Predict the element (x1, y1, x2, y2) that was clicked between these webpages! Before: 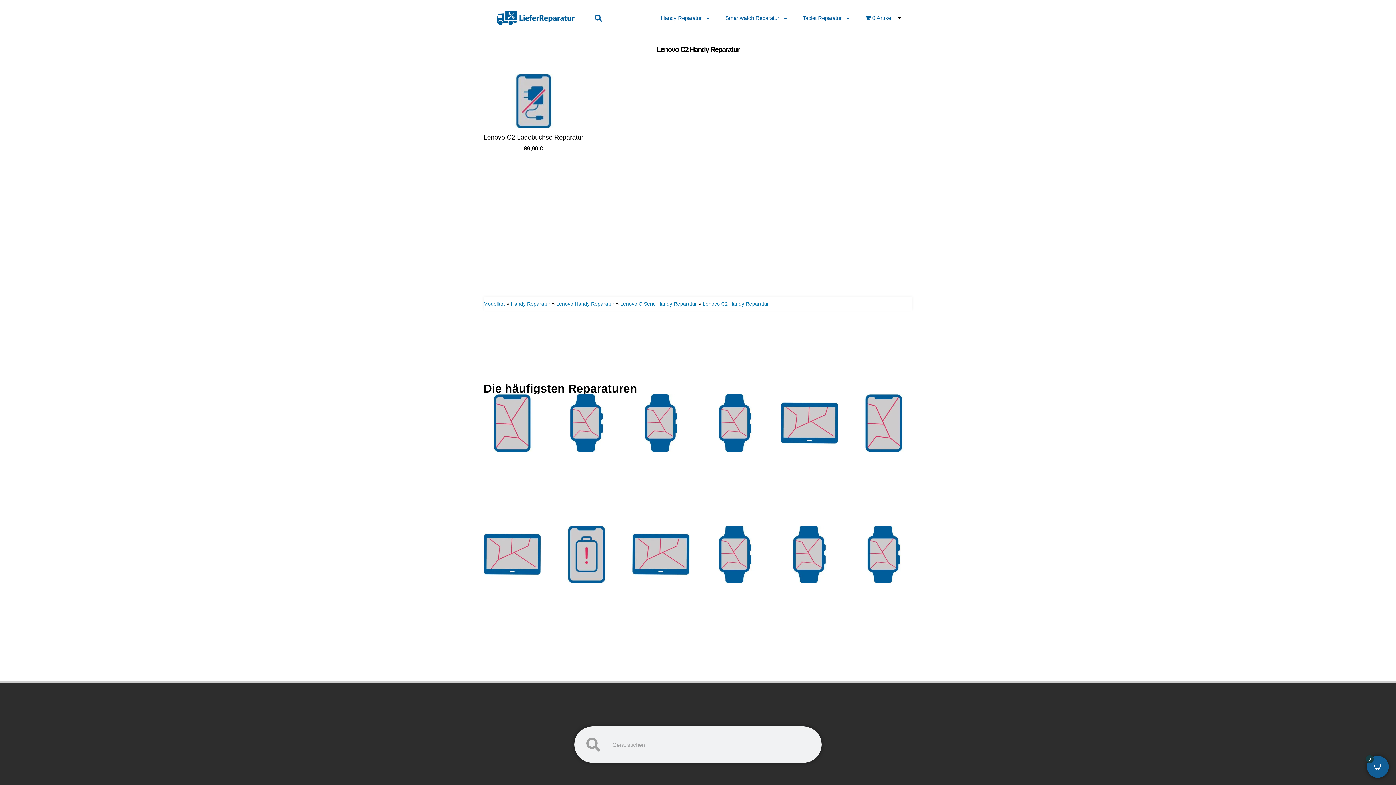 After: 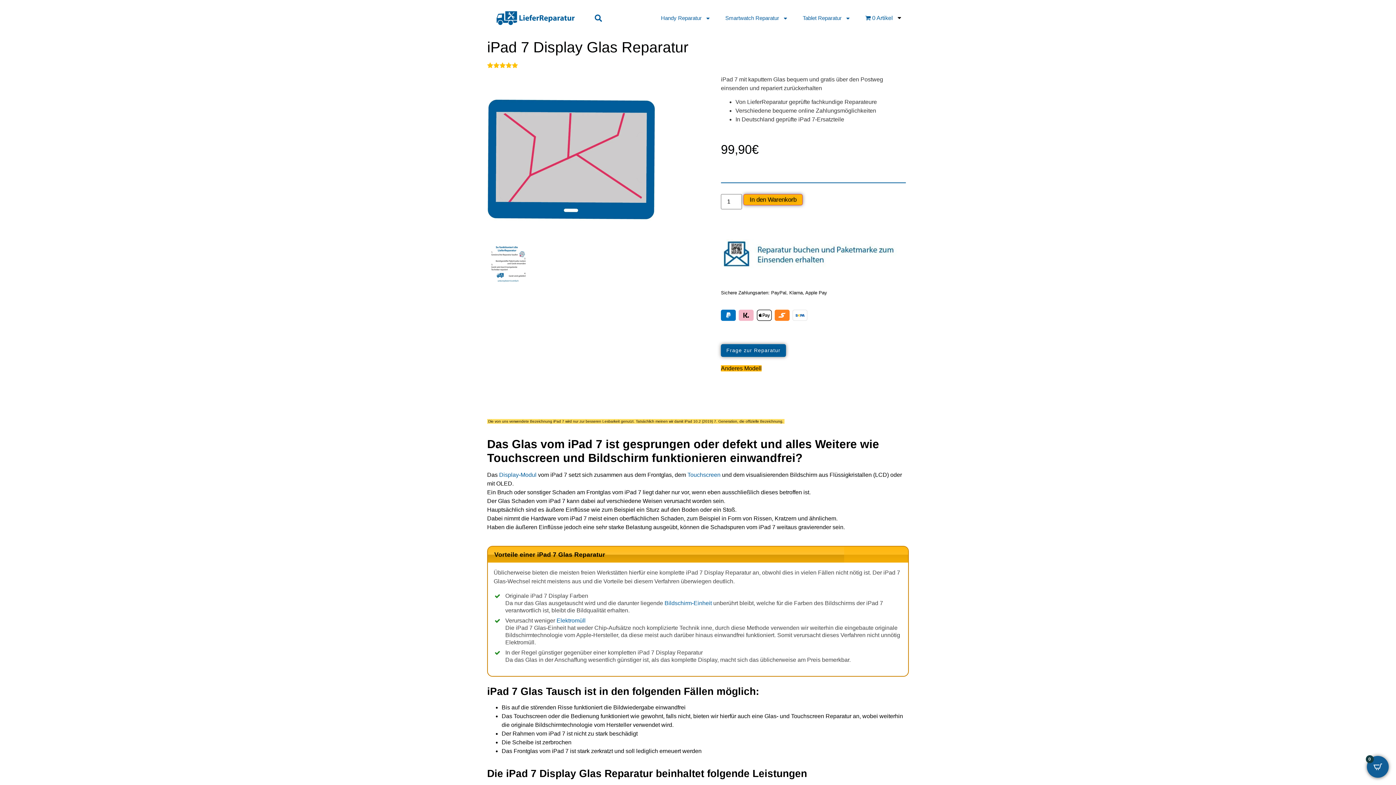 Action: bbox: (632, 525, 689, 641) label: iPad 7 Display Glas Reparatur